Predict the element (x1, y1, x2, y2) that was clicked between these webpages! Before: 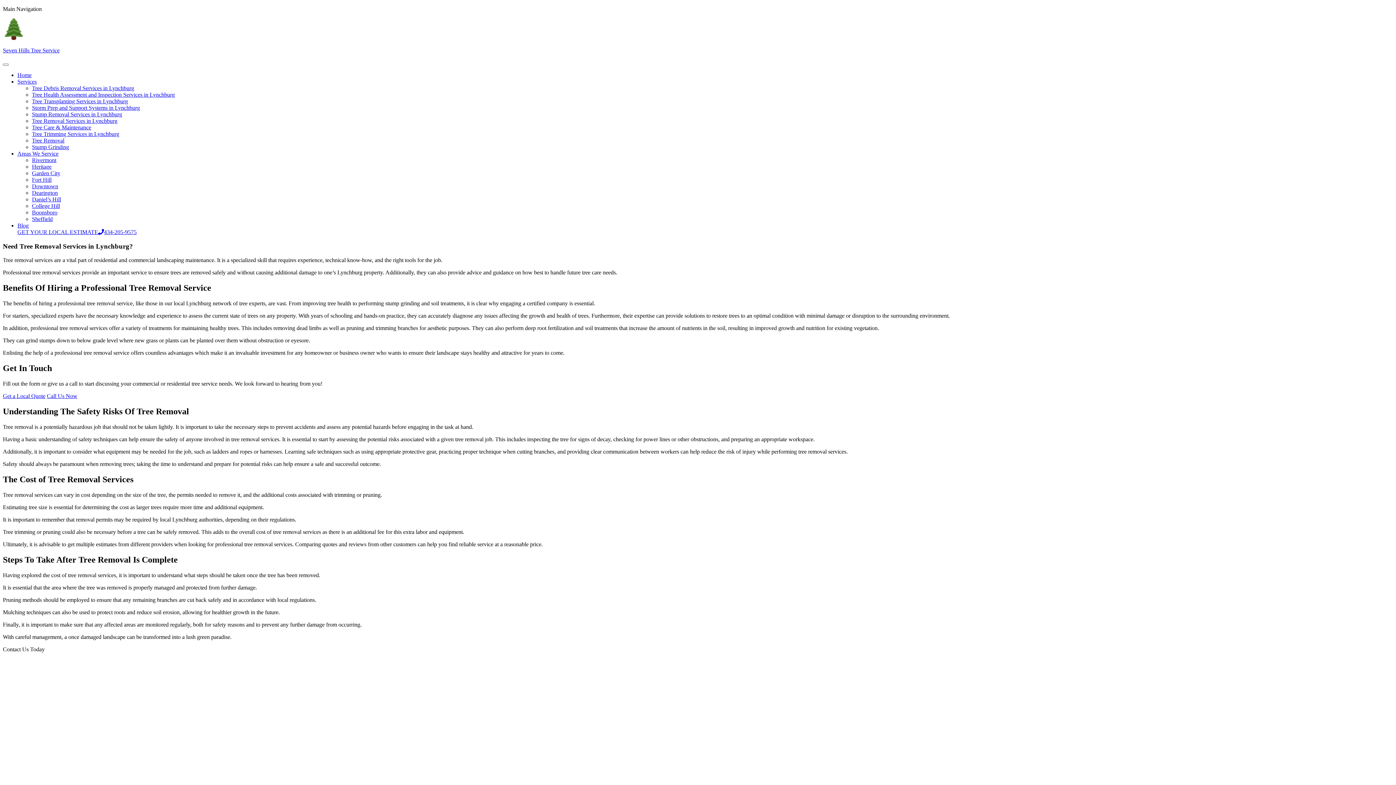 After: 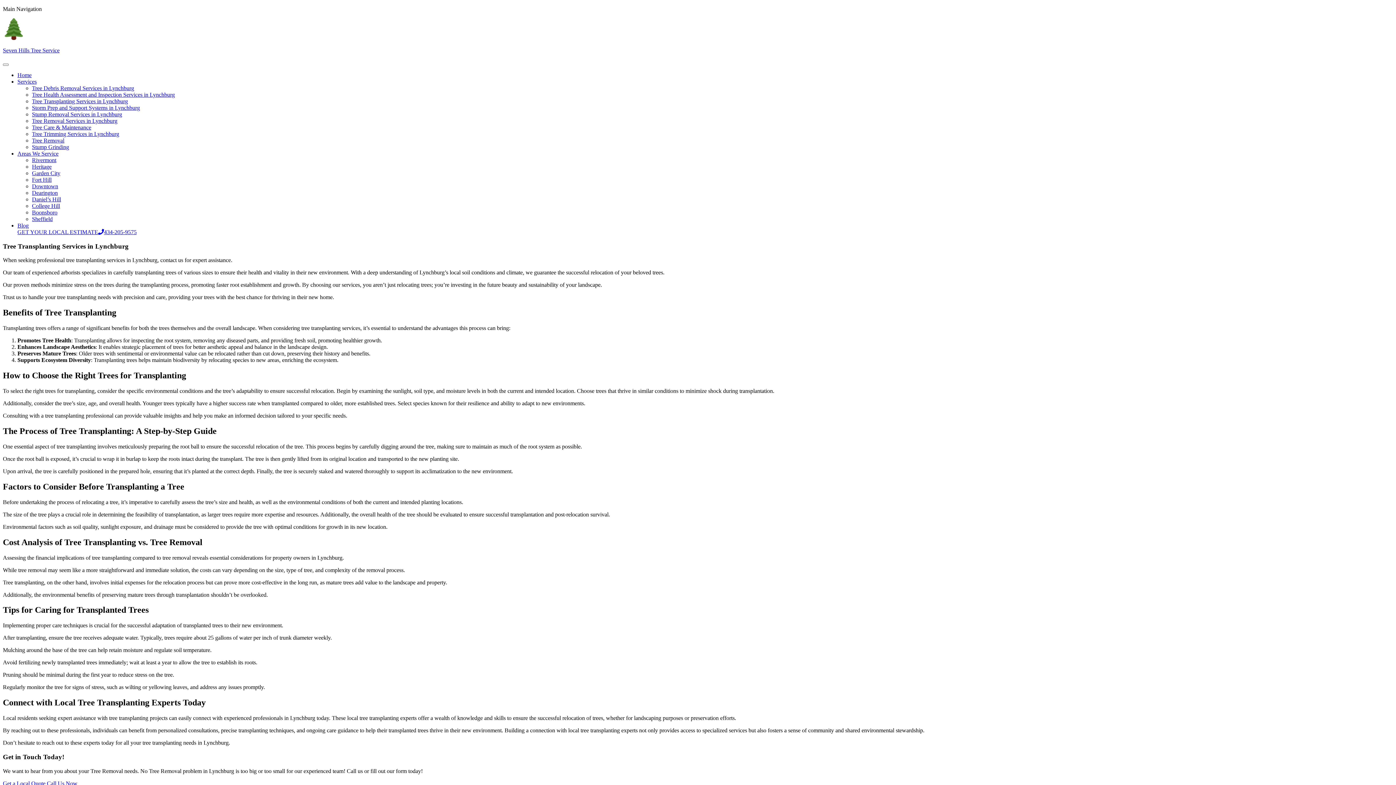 Action: bbox: (32, 98, 128, 104) label: Tree Transplanting Services in Lynchburg